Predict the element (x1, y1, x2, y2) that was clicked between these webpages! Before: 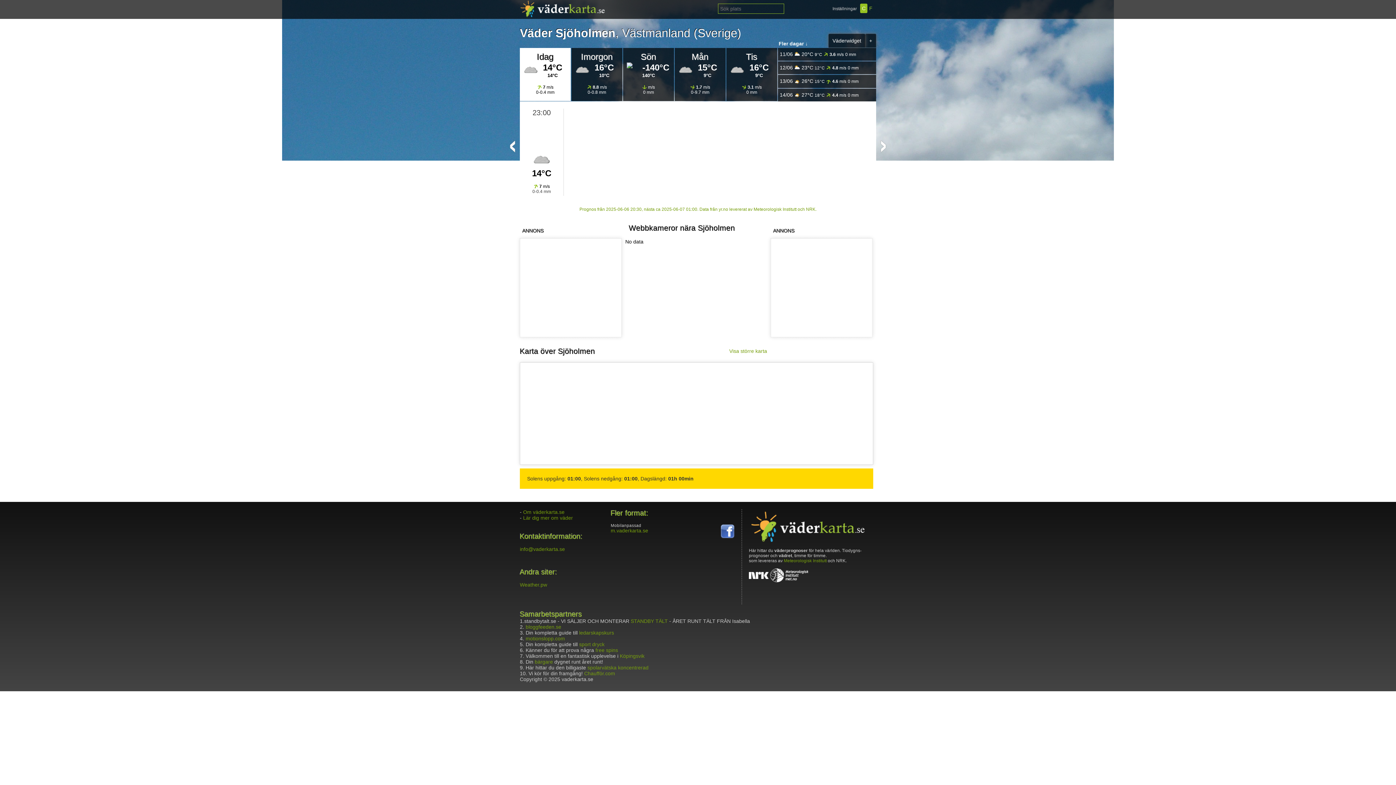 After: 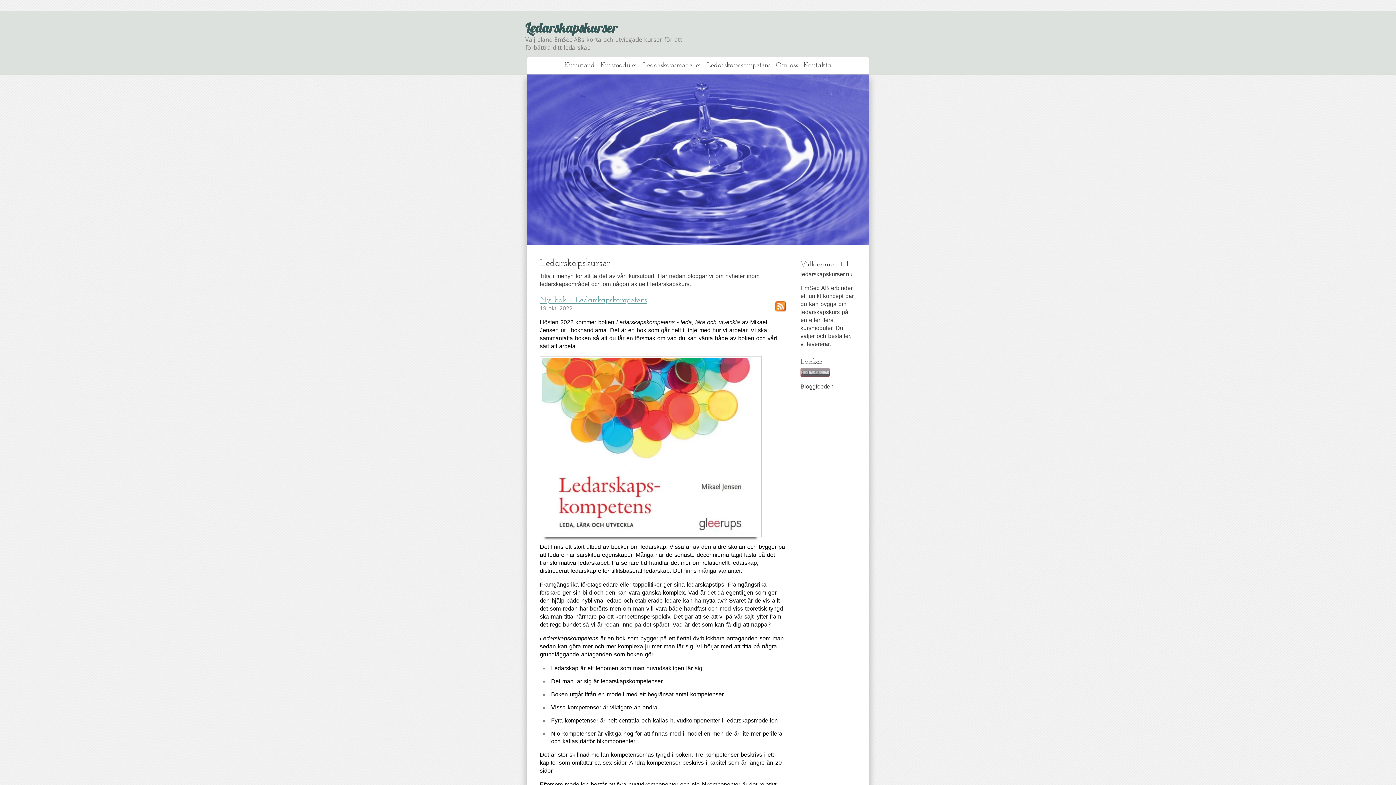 Action: label: ledarskapskurs bbox: (579, 630, 614, 635)